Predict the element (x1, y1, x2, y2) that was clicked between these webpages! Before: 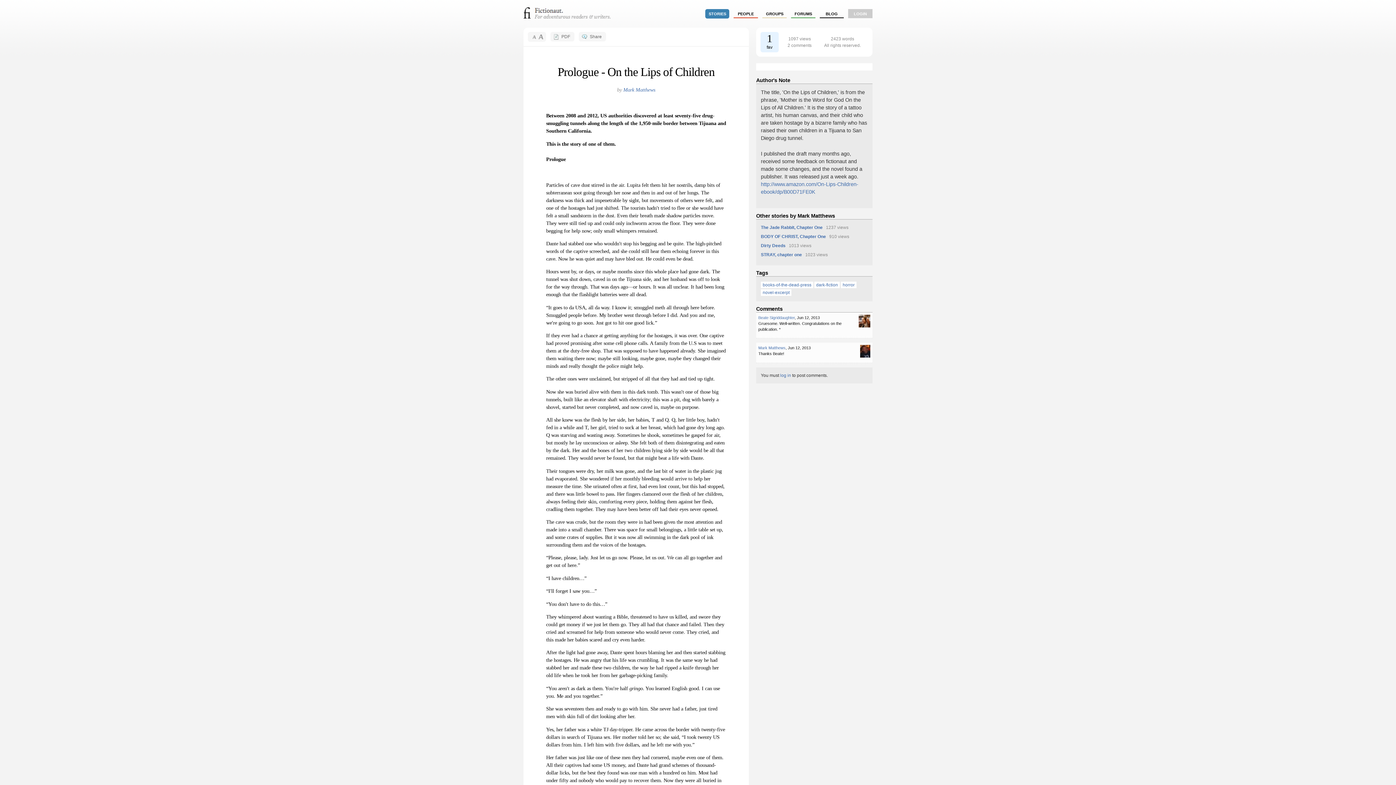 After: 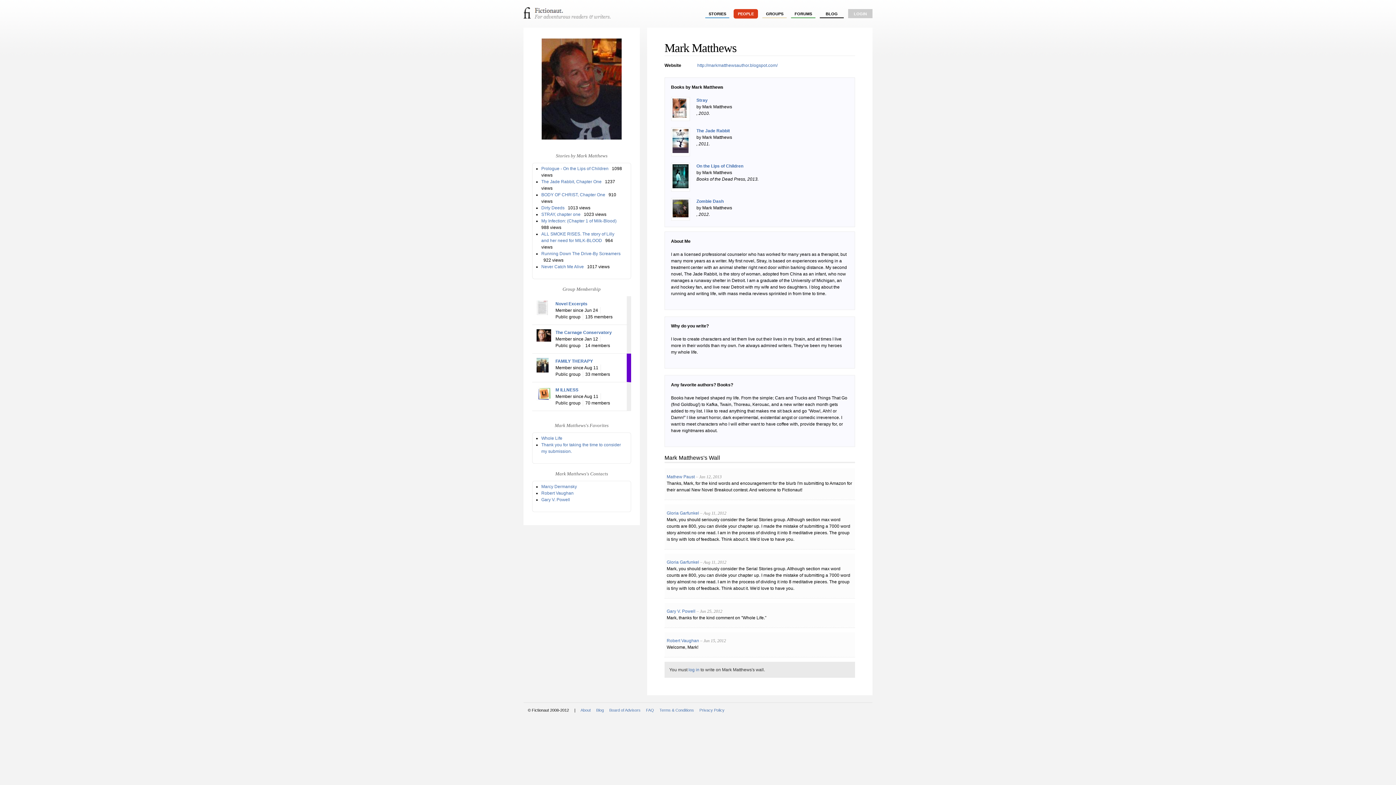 Action: label: Mark Matthews bbox: (623, 86, 655, 92)